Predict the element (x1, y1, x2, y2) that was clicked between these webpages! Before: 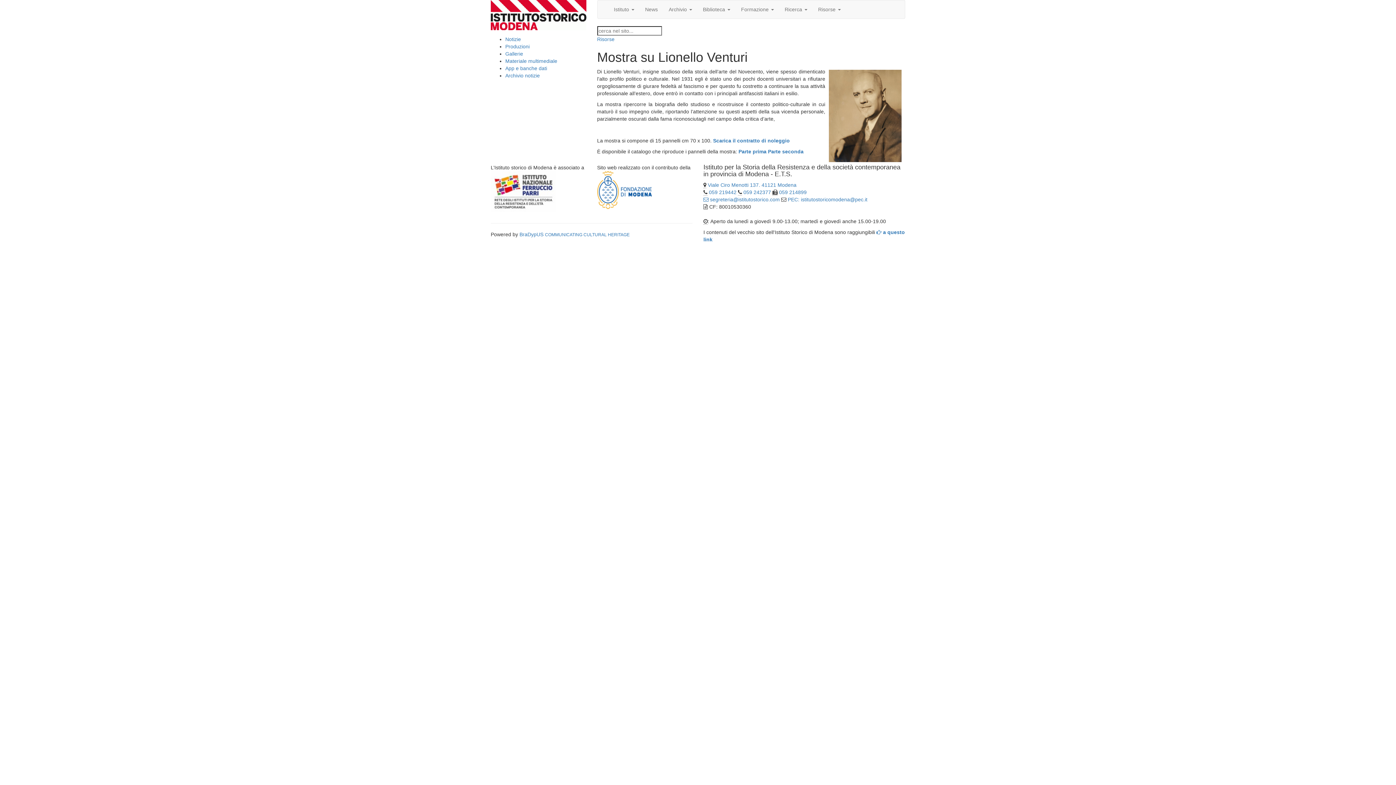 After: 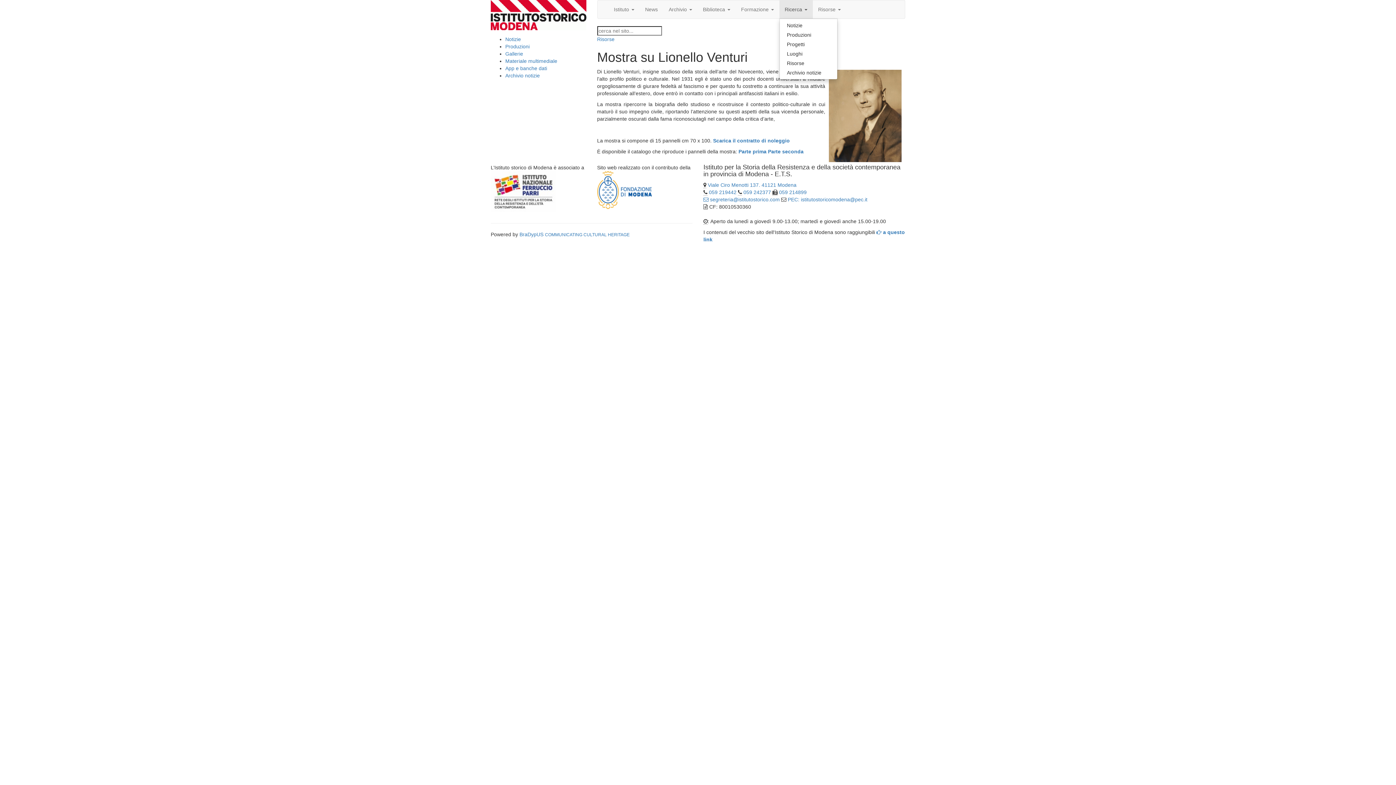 Action: label: Ricerca  bbox: (779, 0, 812, 18)